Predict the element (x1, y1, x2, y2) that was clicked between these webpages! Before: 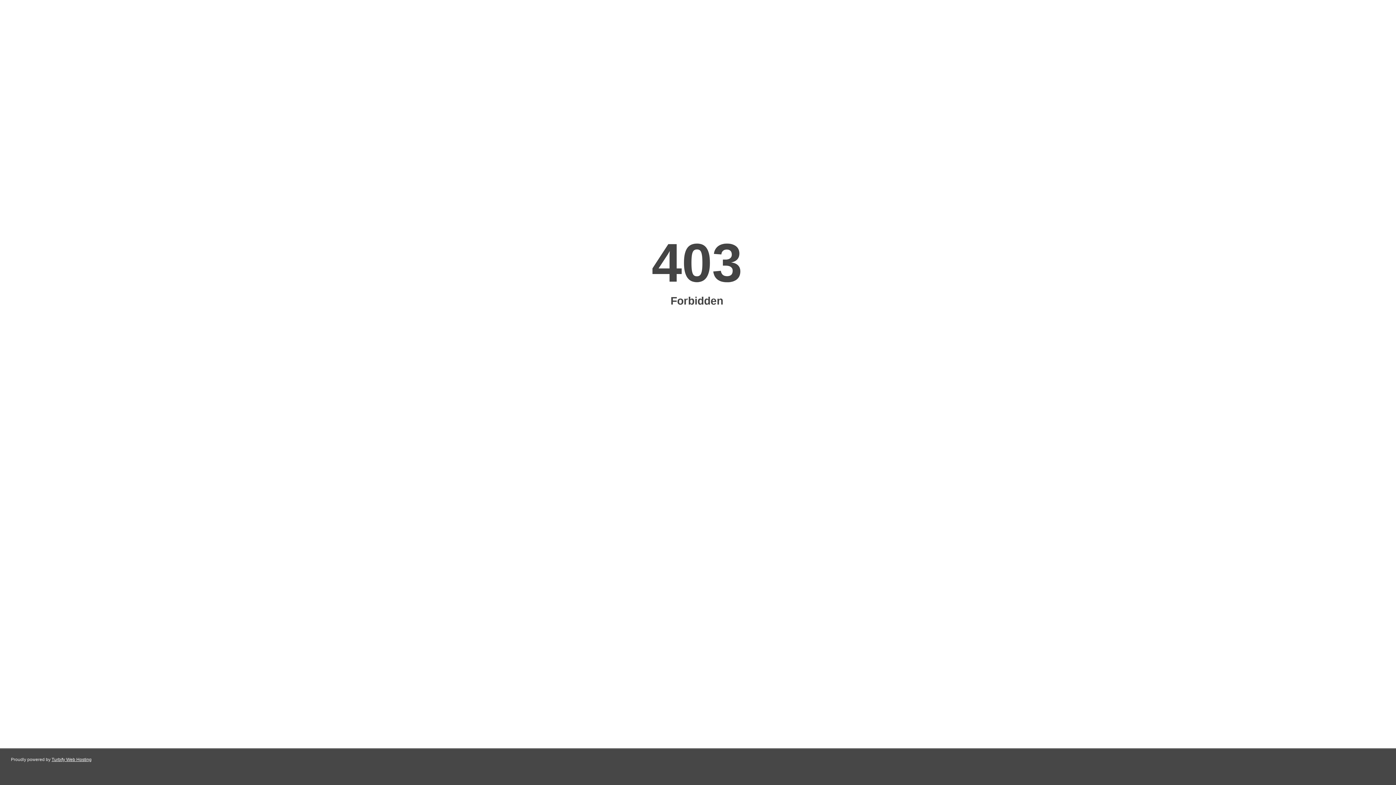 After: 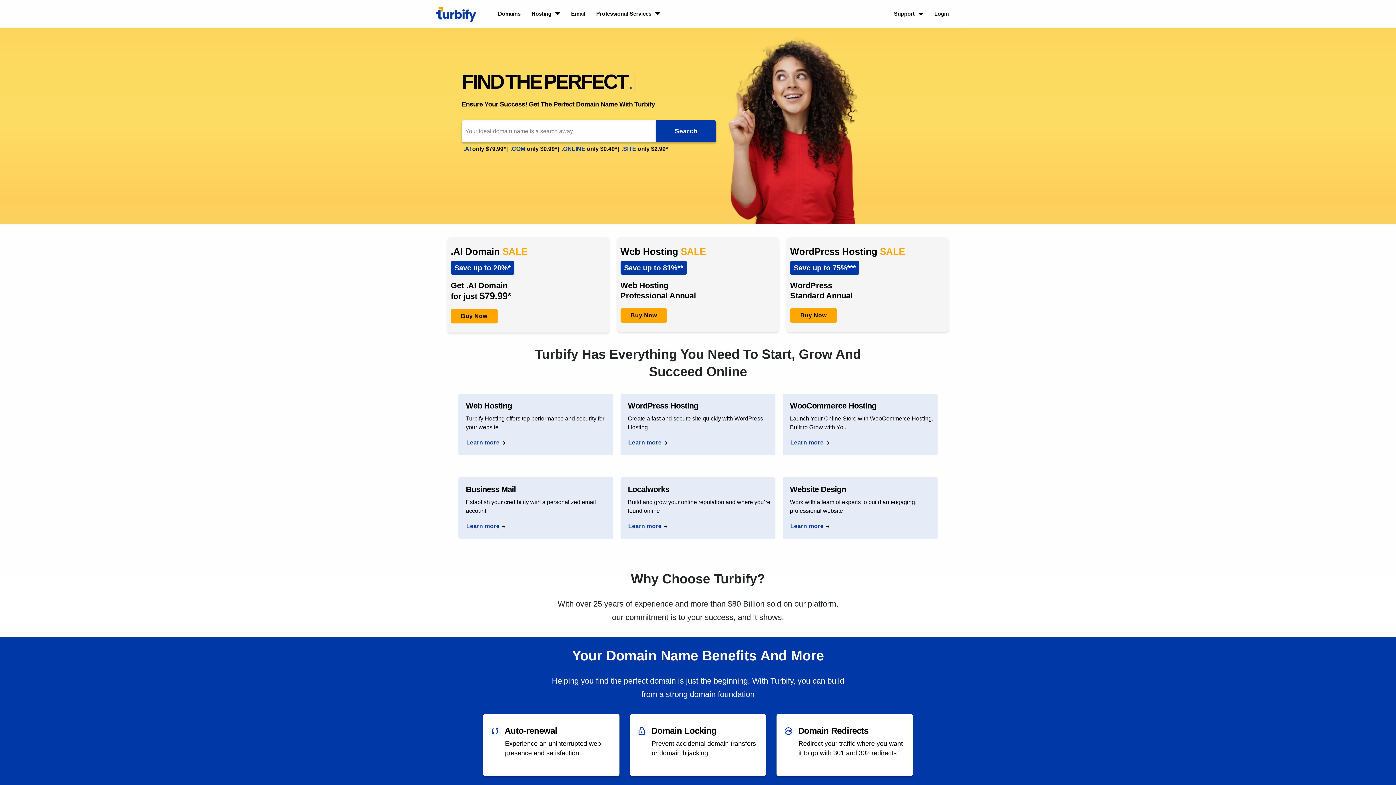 Action: bbox: (51, 757, 91, 762) label: Turbify Web Hosting